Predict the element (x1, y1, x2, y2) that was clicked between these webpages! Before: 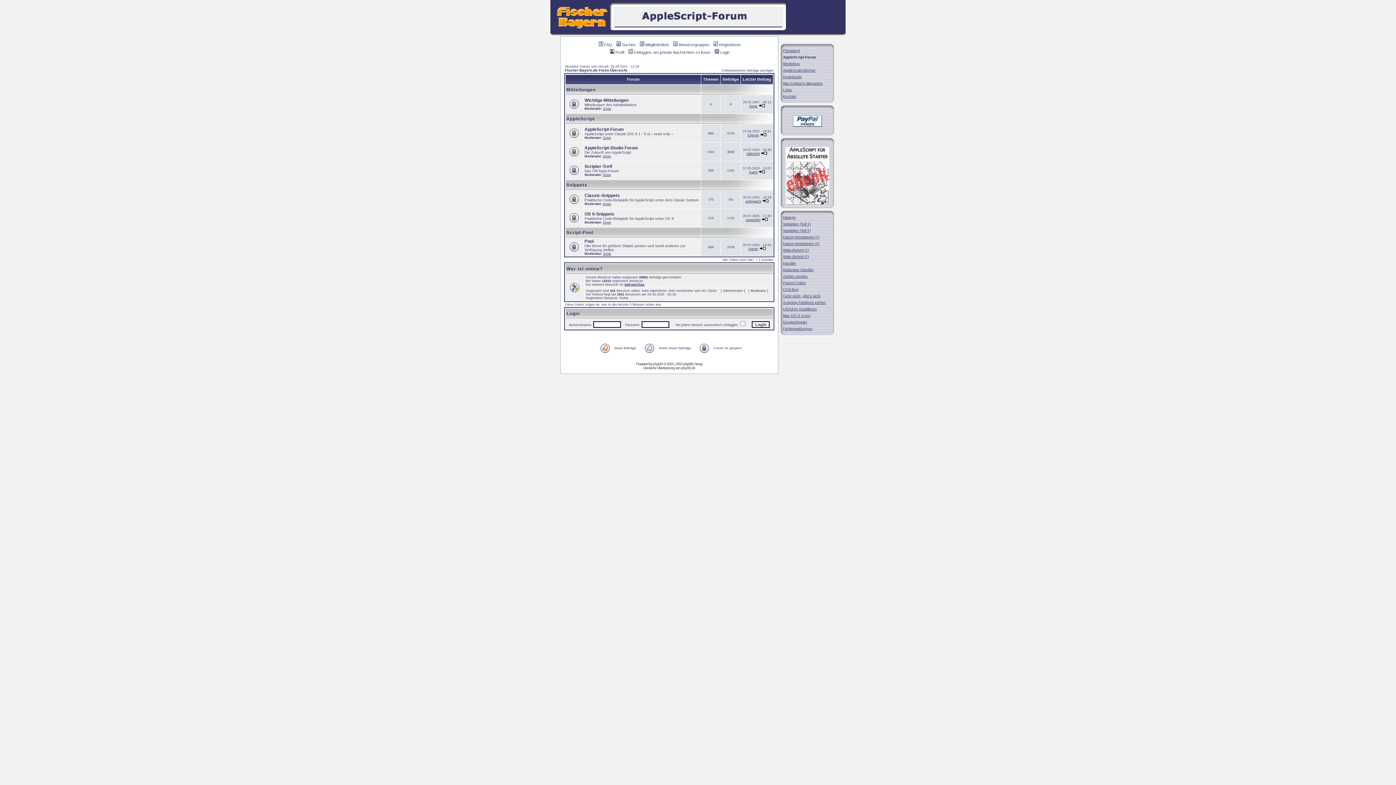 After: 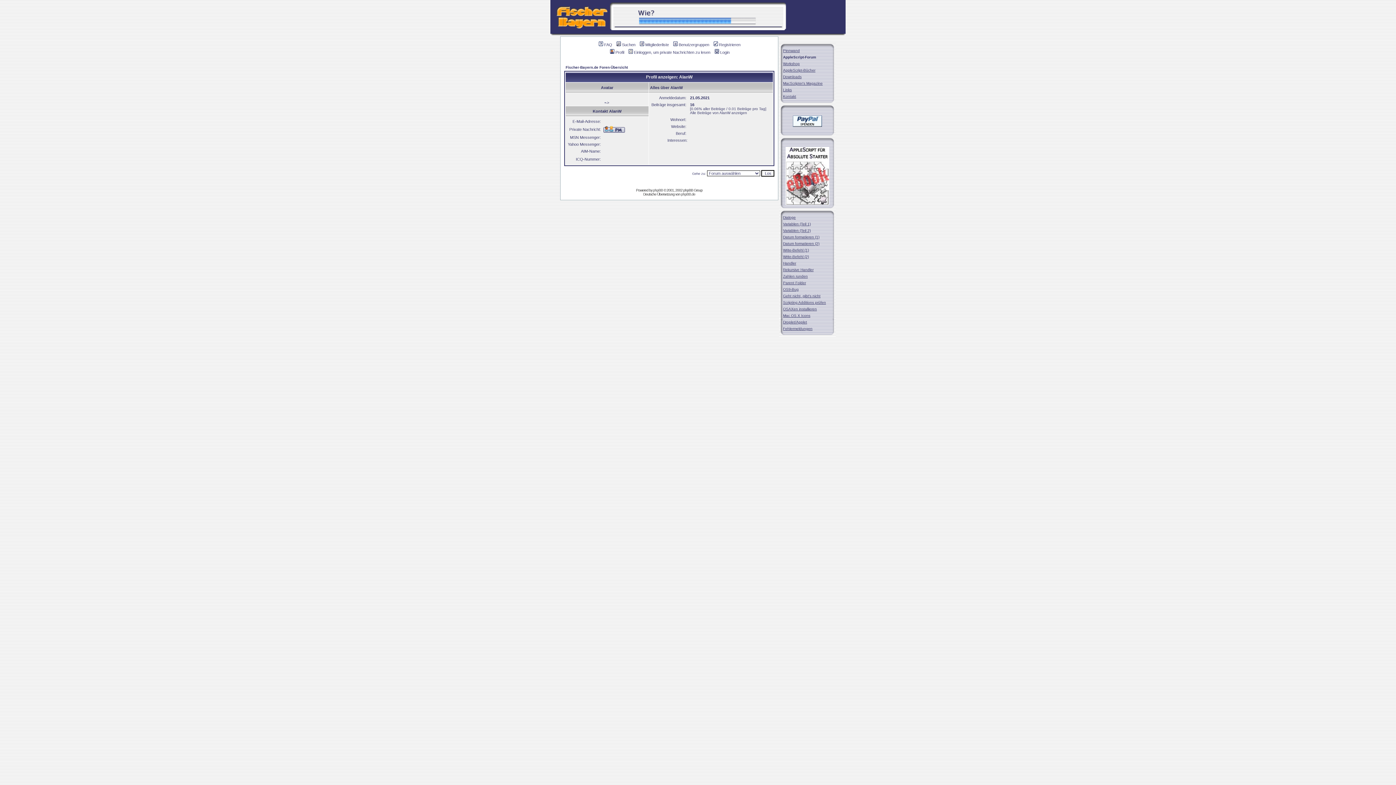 Action: bbox: (748, 247, 758, 250) label: AlanW